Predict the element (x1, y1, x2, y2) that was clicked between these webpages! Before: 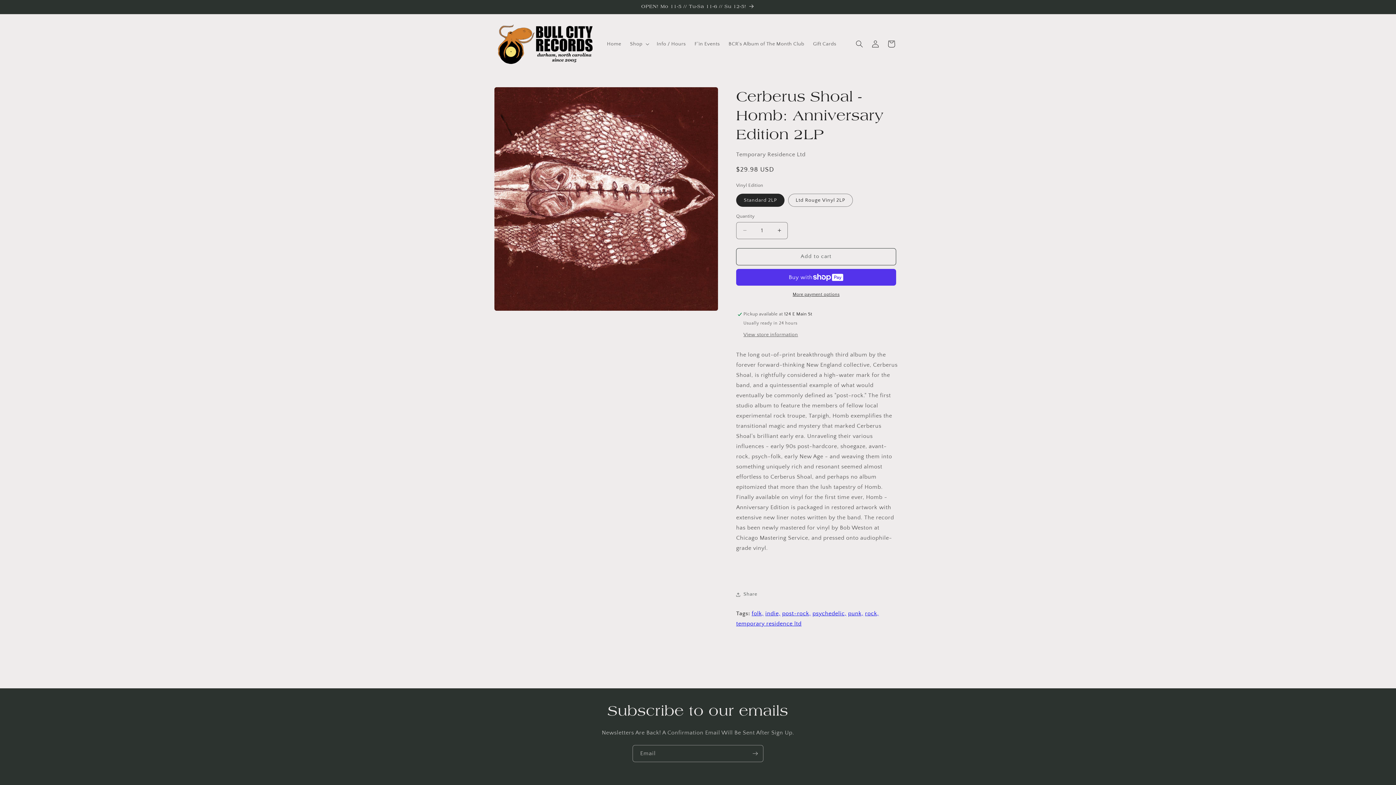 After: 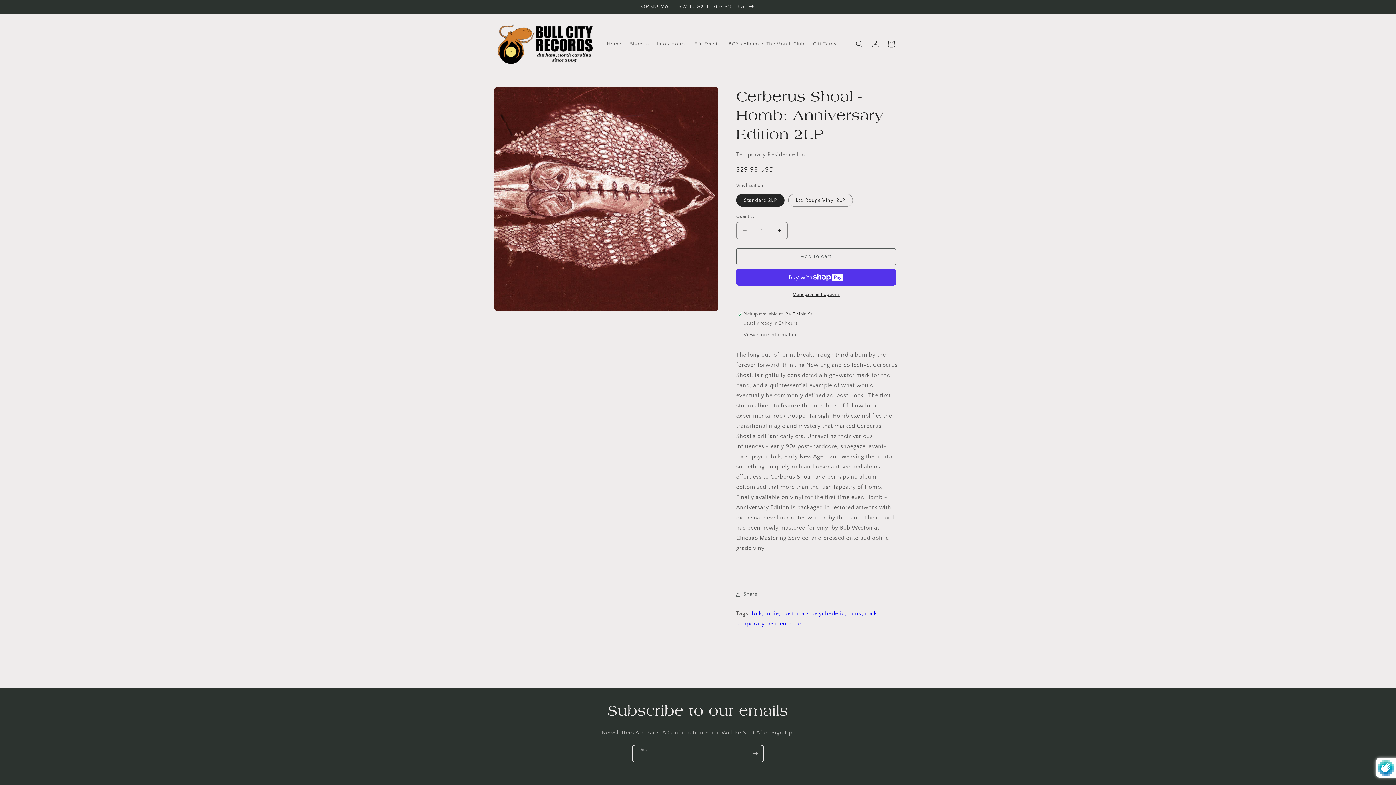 Action: bbox: (747, 745, 763, 762) label: Subscribe